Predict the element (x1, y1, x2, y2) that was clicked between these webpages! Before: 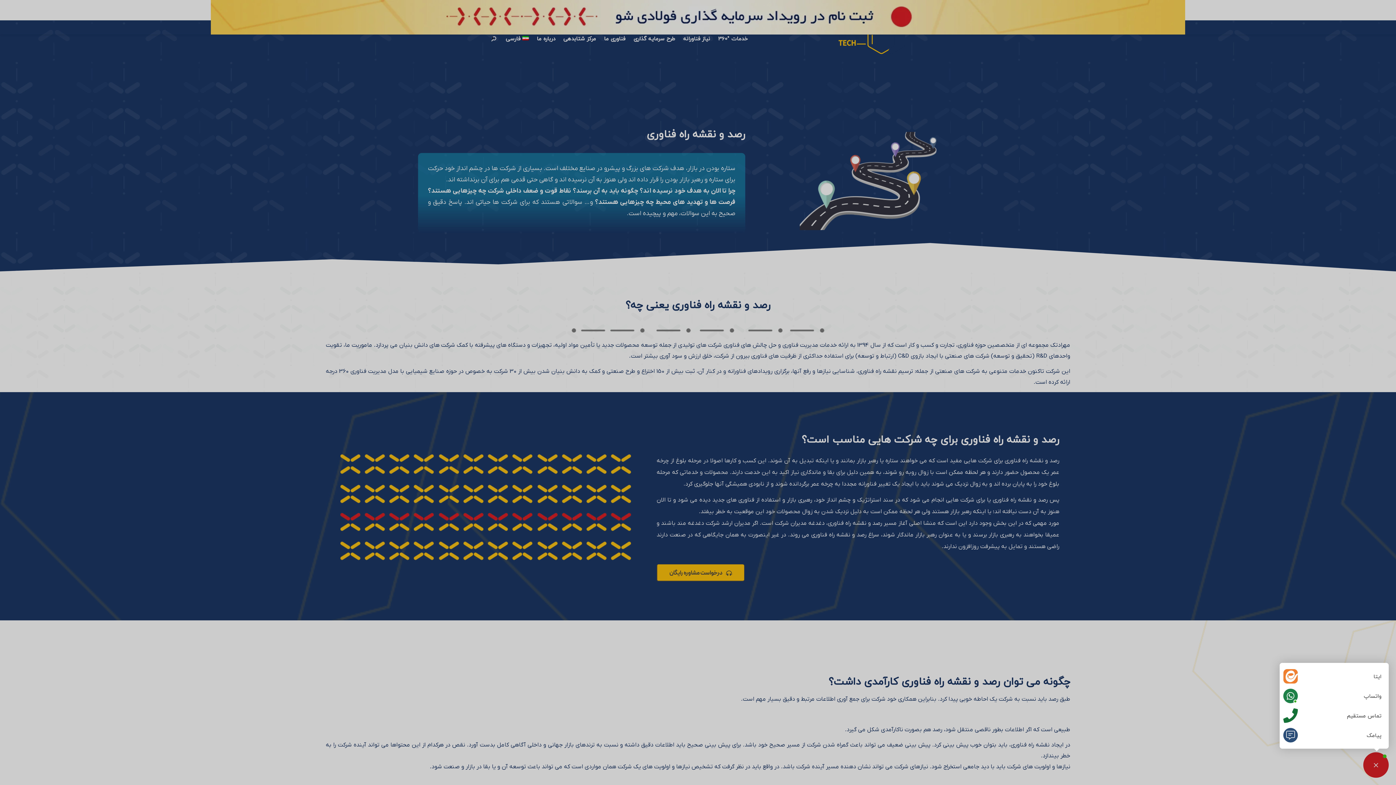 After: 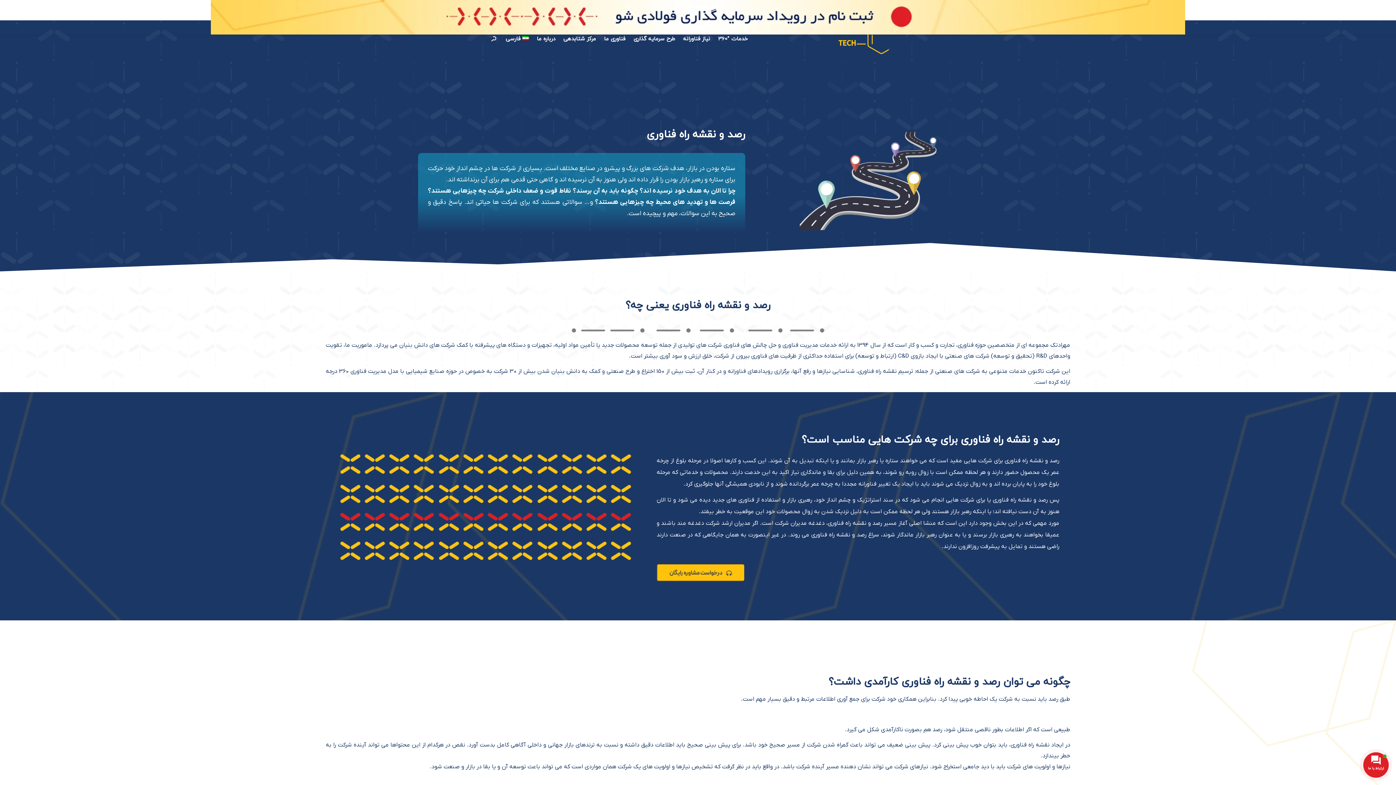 Action: bbox: (210, 10, 1185, 22)